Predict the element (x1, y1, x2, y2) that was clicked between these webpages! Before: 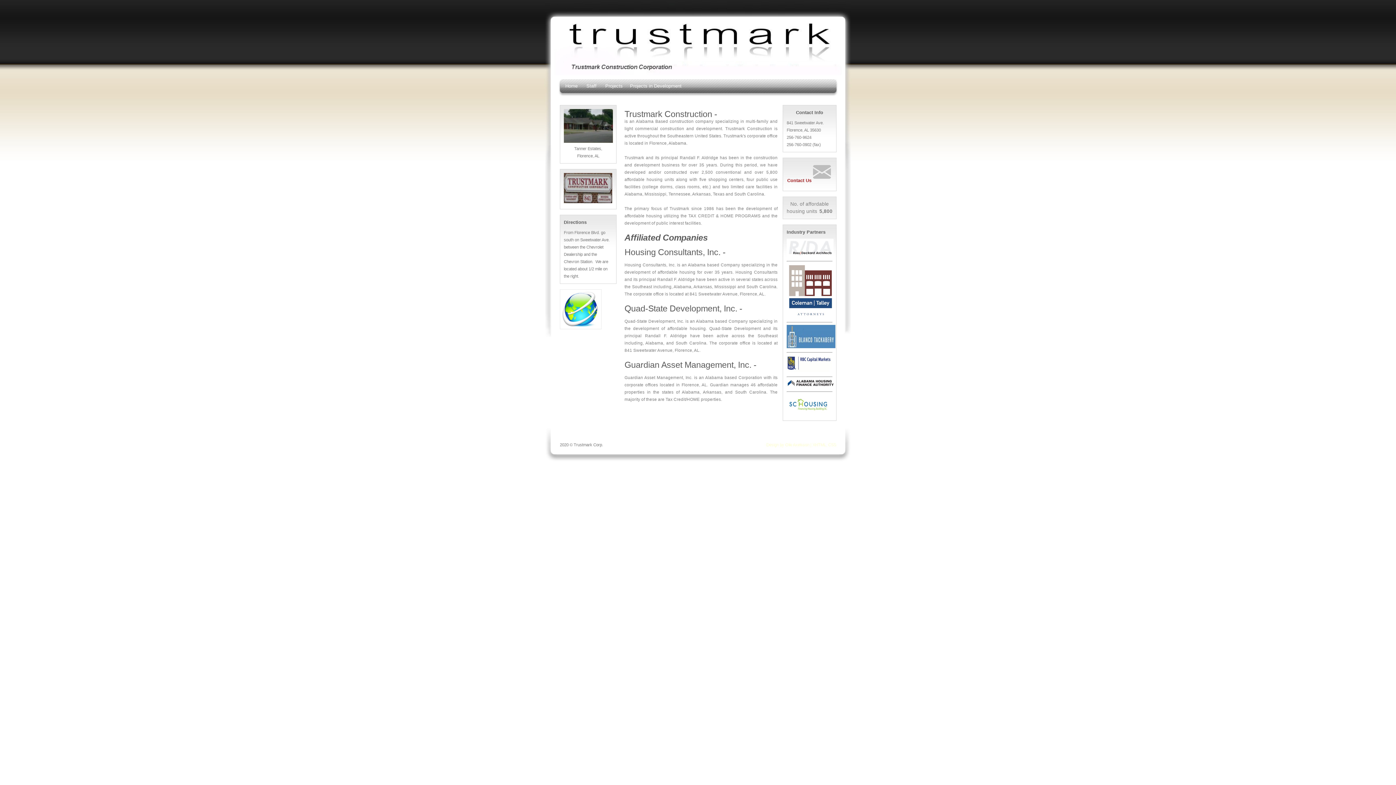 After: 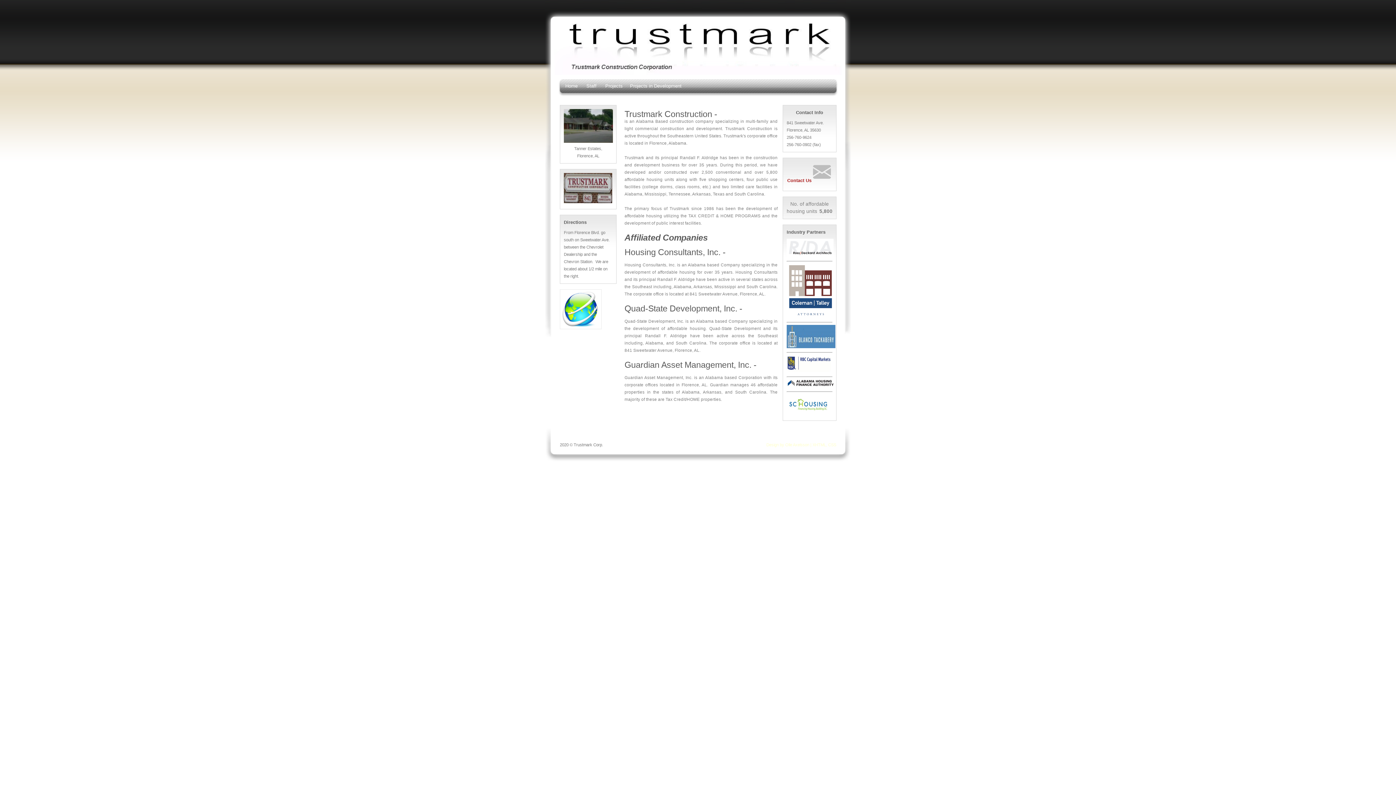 Action: bbox: (786, 253, 833, 257)